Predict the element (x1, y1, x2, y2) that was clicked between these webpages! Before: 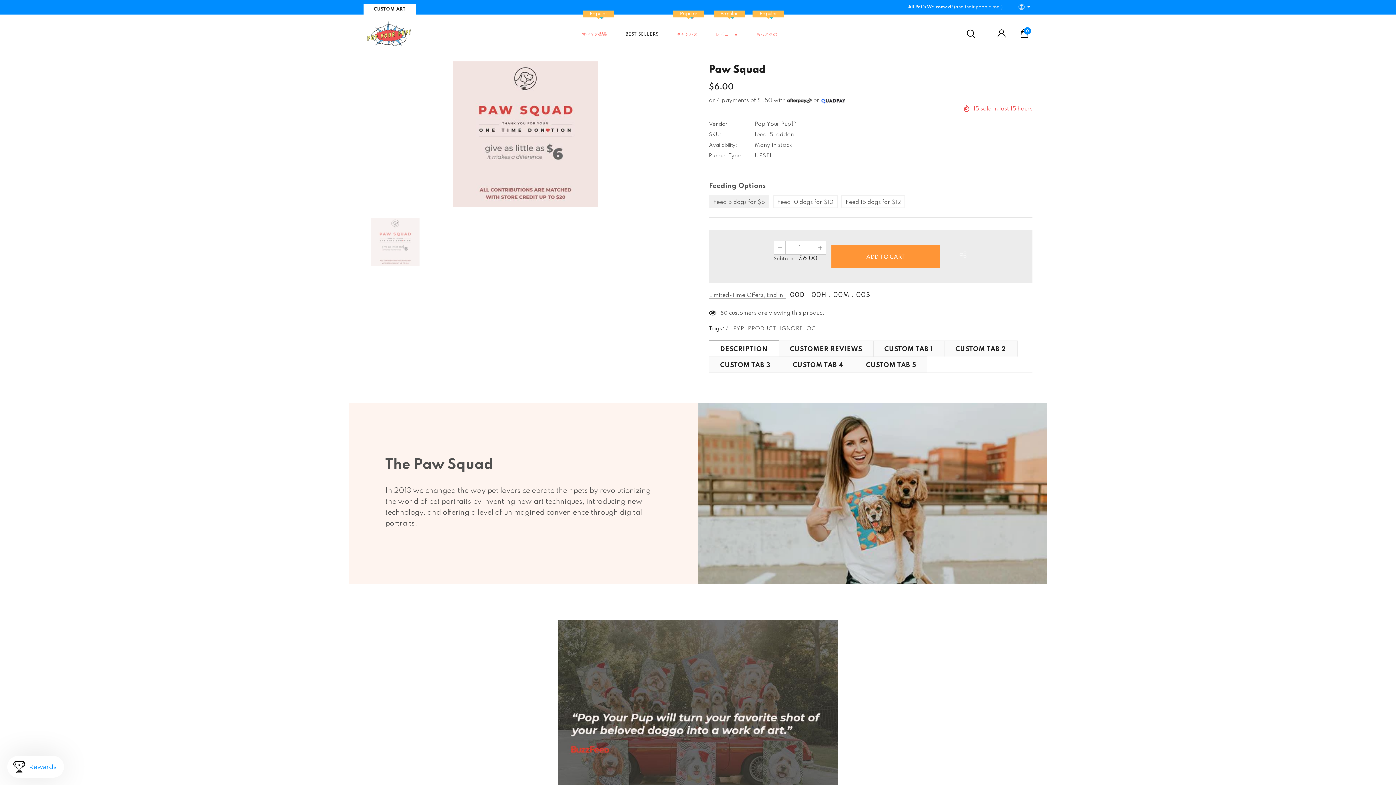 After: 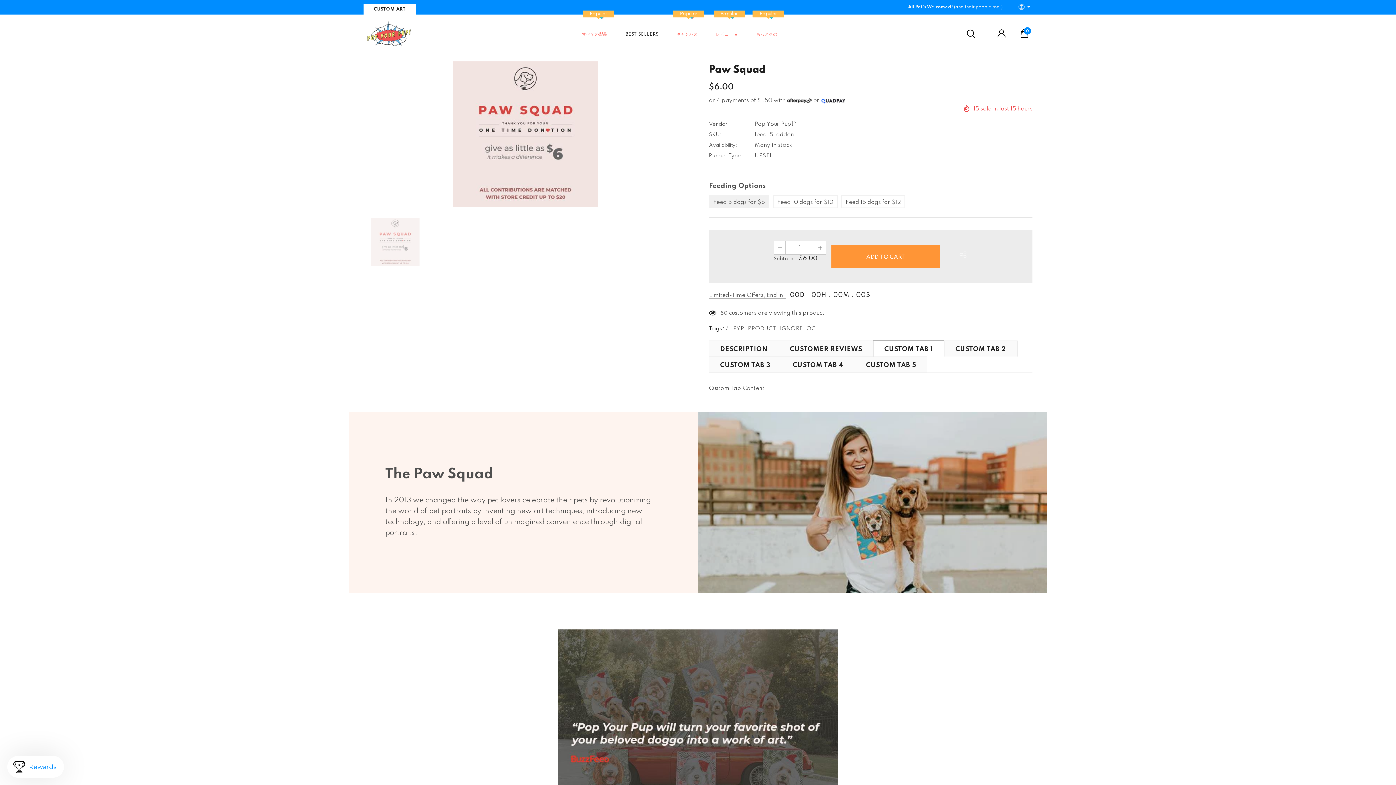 Action: bbox: (873, 340, 944, 356) label: CUSTOM TAB 1